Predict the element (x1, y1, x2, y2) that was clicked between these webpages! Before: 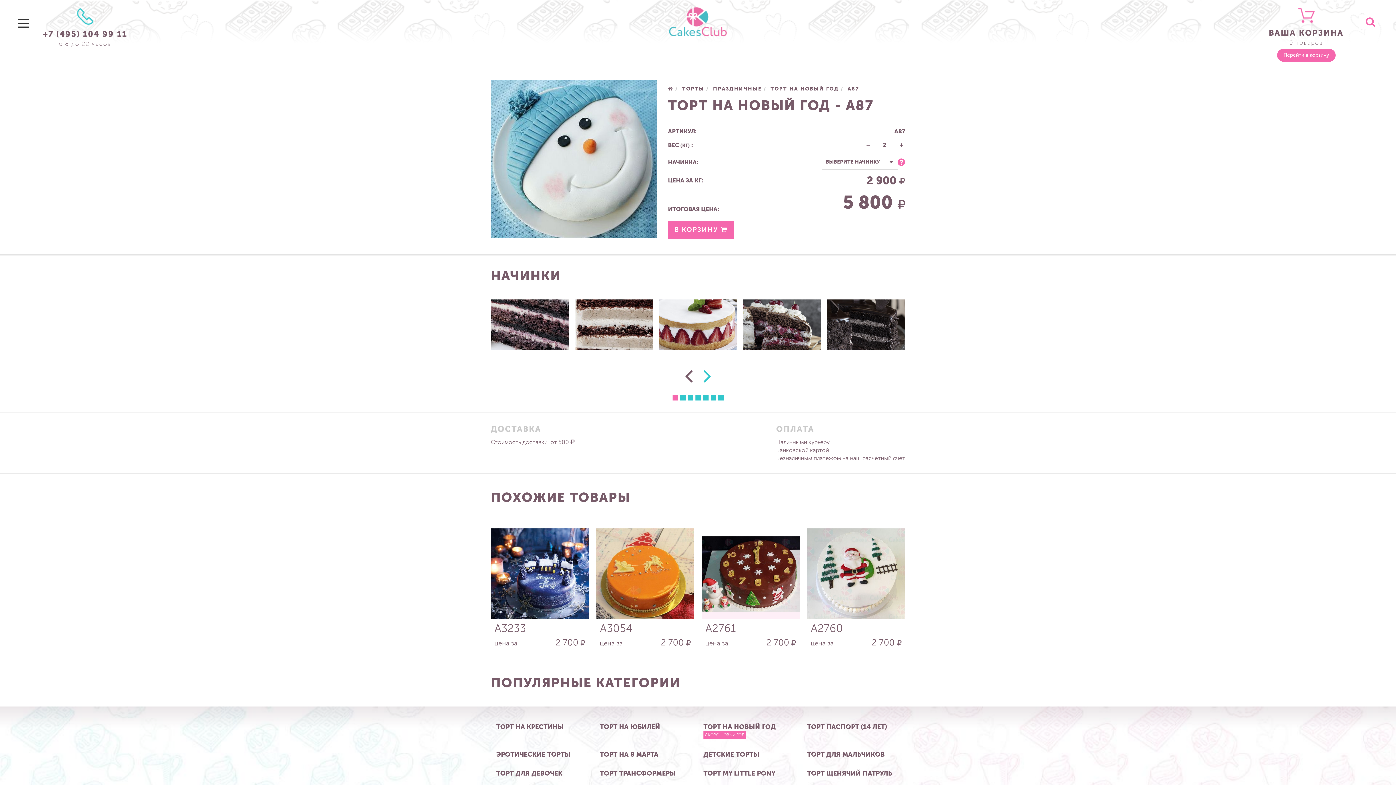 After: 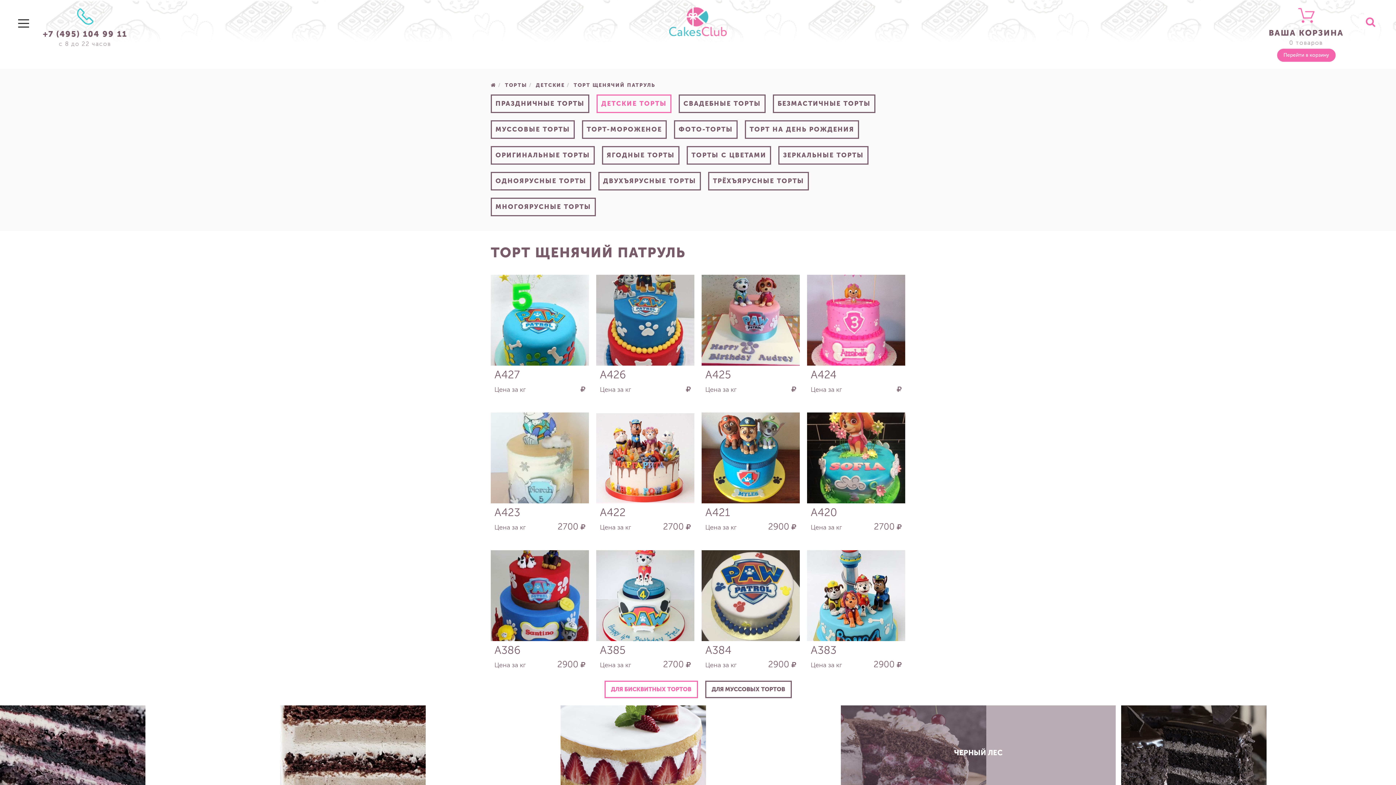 Action: label: ТОРТ ЩЕНЯЧИЙ ПАТРУЛЬ bbox: (801, 765, 897, 782)